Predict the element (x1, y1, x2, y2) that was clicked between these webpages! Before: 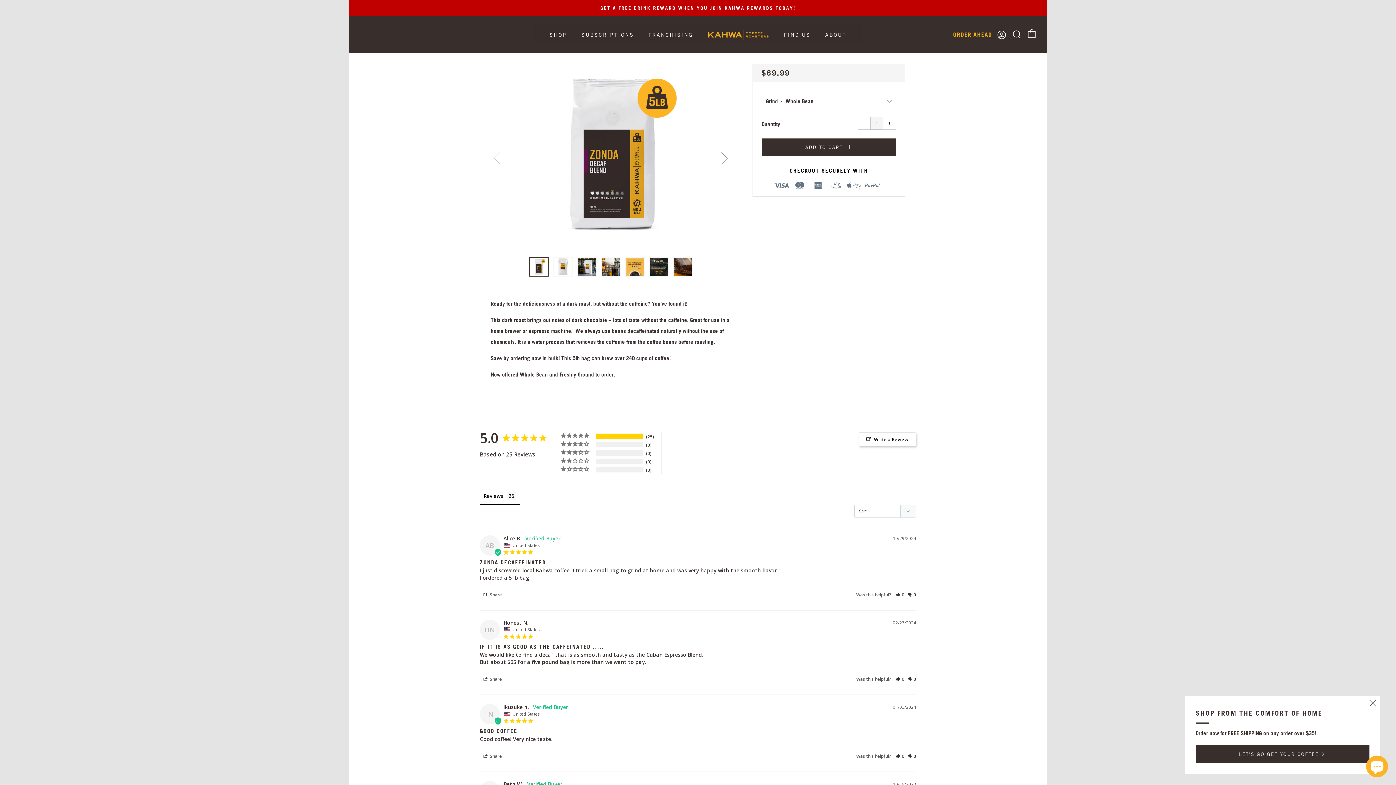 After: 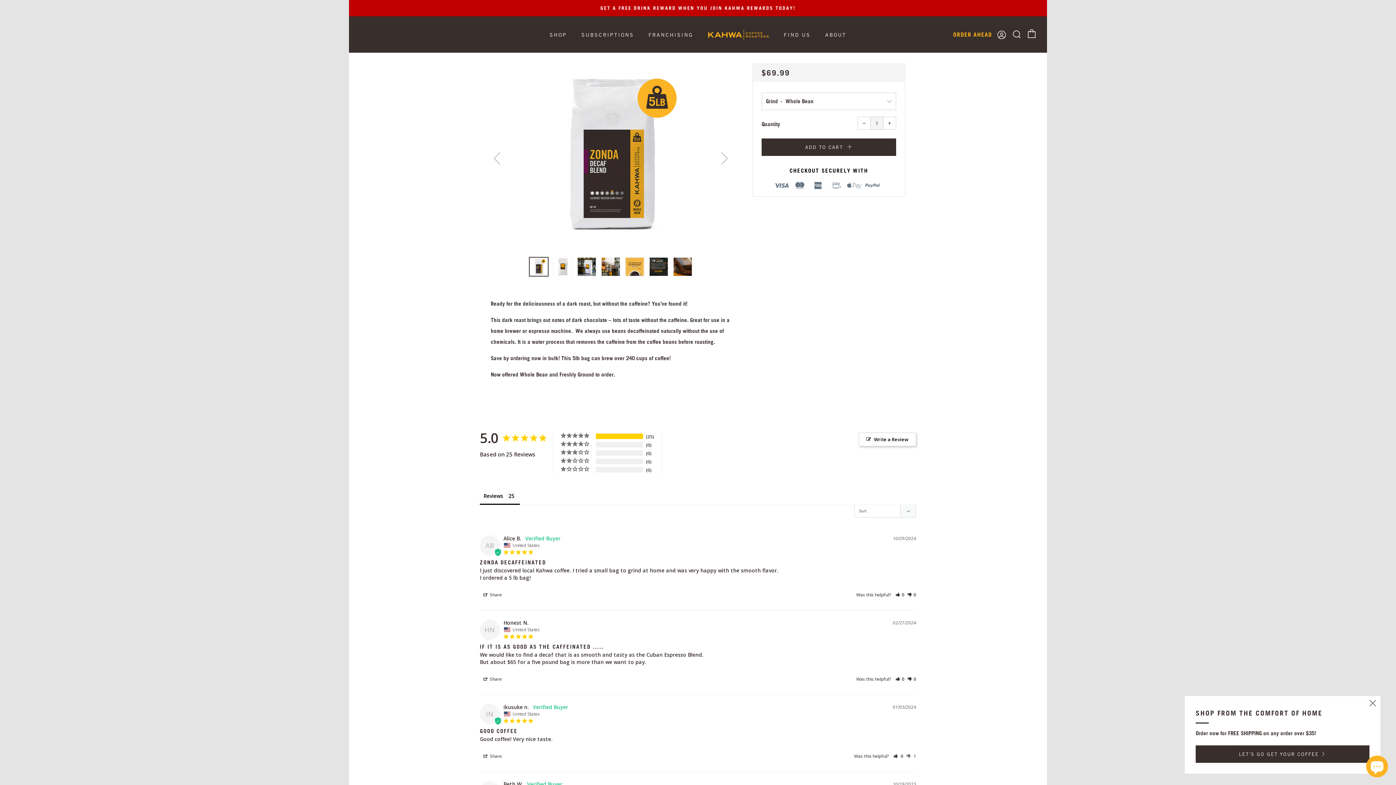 Action: label: Rate review as not helpful bbox: (907, 753, 916, 759)